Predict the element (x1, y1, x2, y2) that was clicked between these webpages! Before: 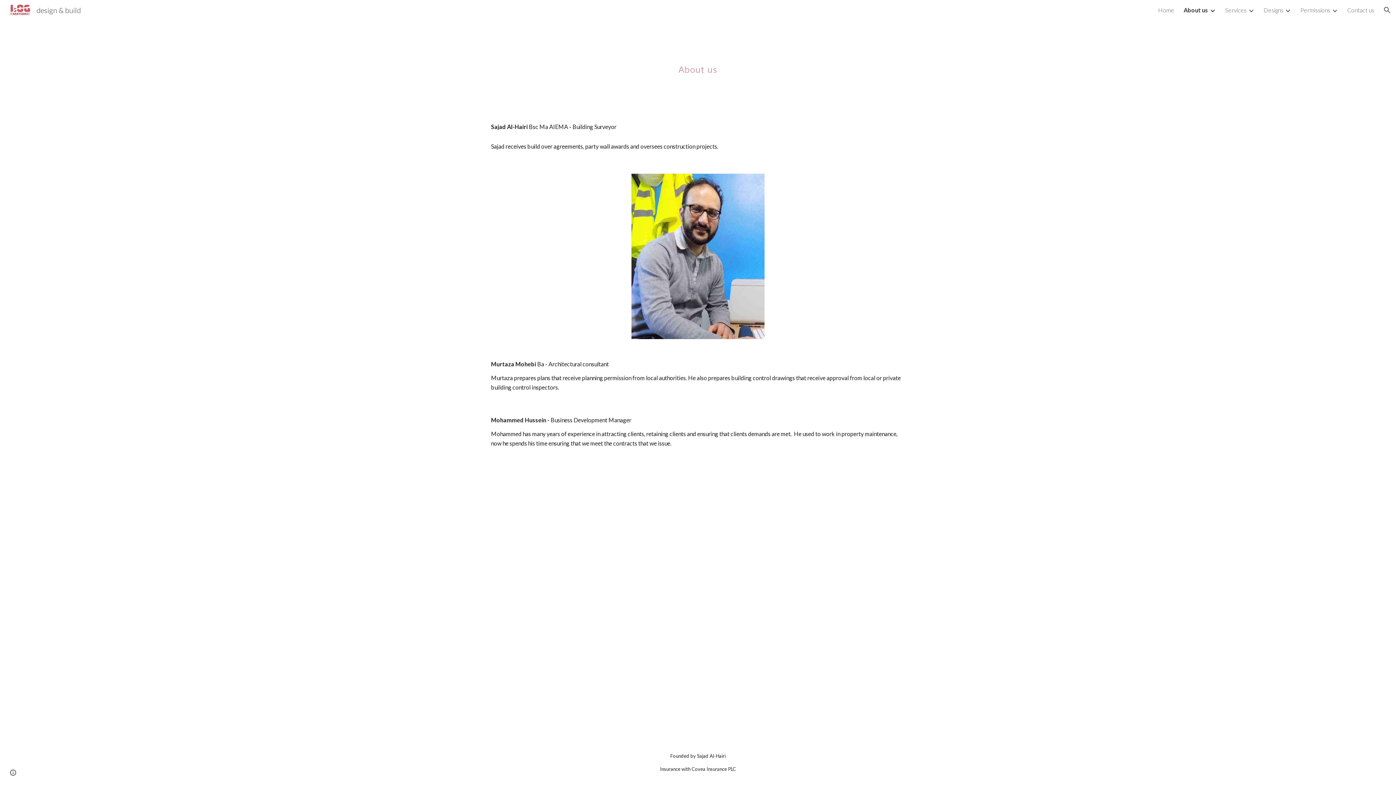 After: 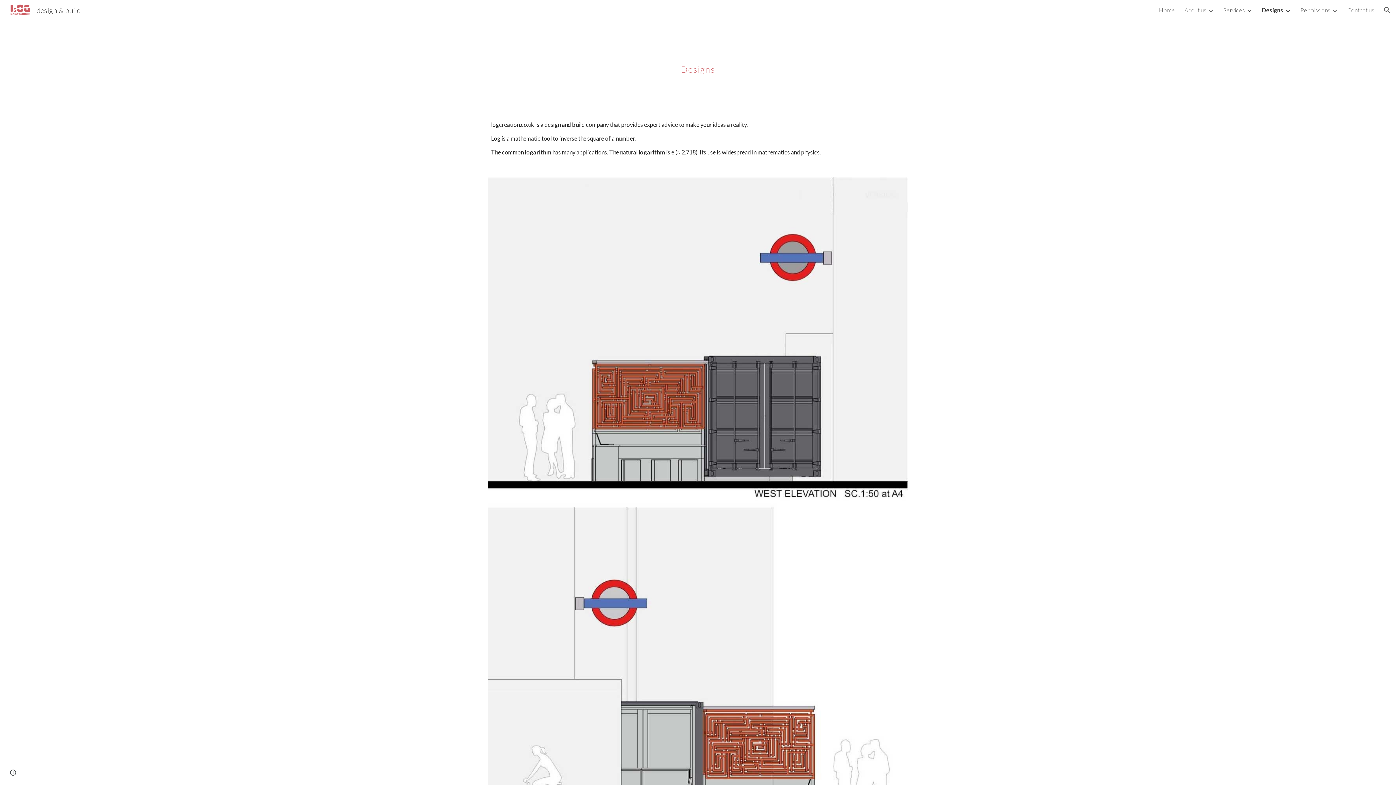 Action: bbox: (1264, 6, 1283, 13) label: Designs